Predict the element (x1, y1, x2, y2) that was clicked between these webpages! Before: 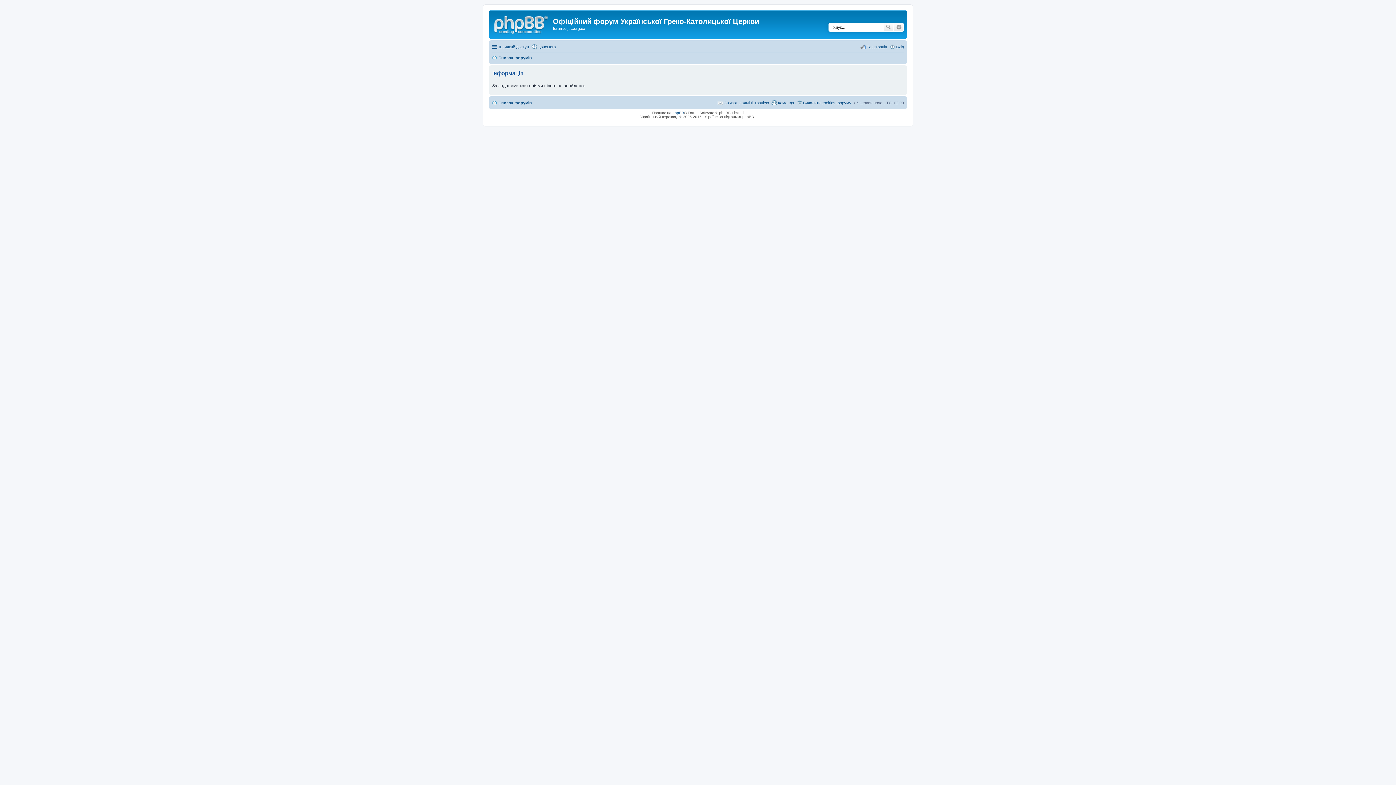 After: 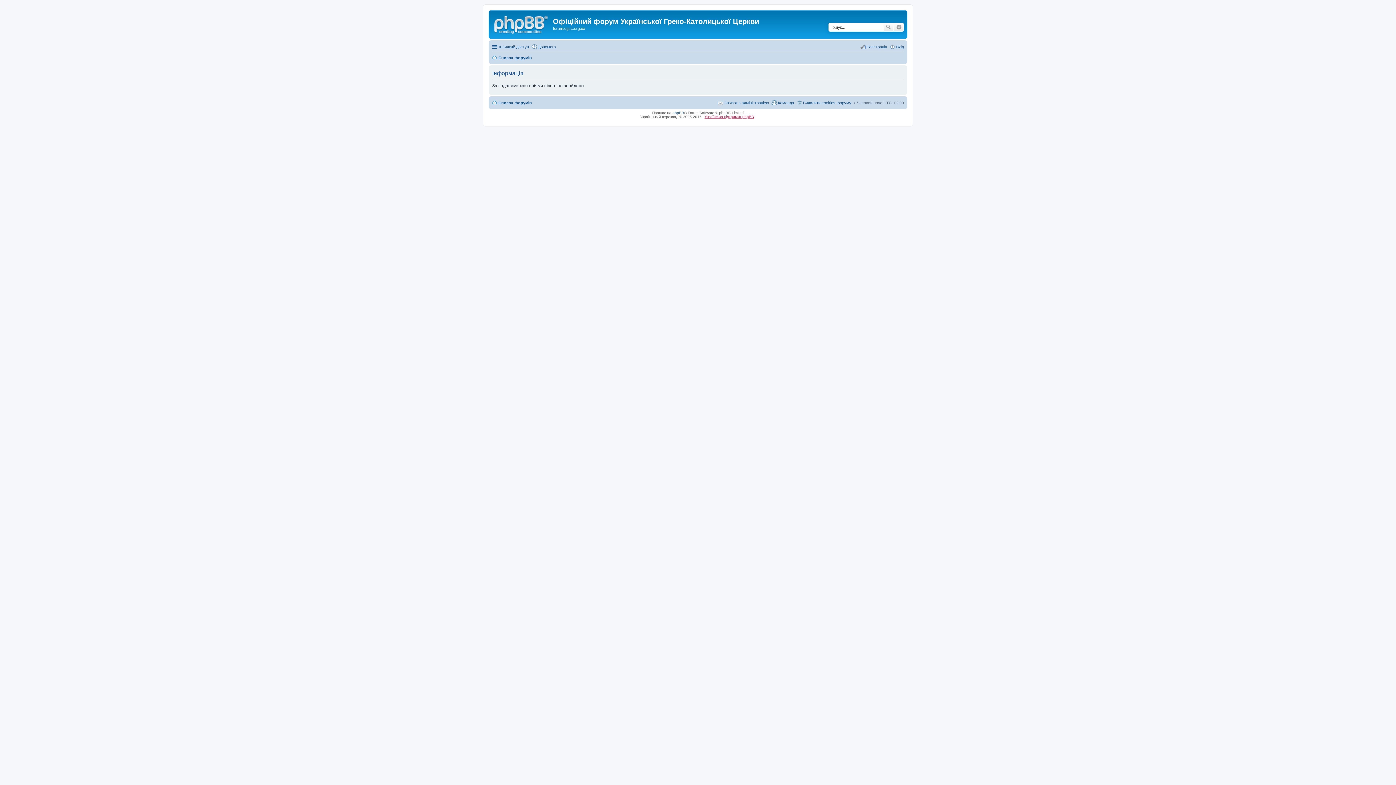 Action: label: Українська підтримка phpBB bbox: (702, 112, 756, 120)